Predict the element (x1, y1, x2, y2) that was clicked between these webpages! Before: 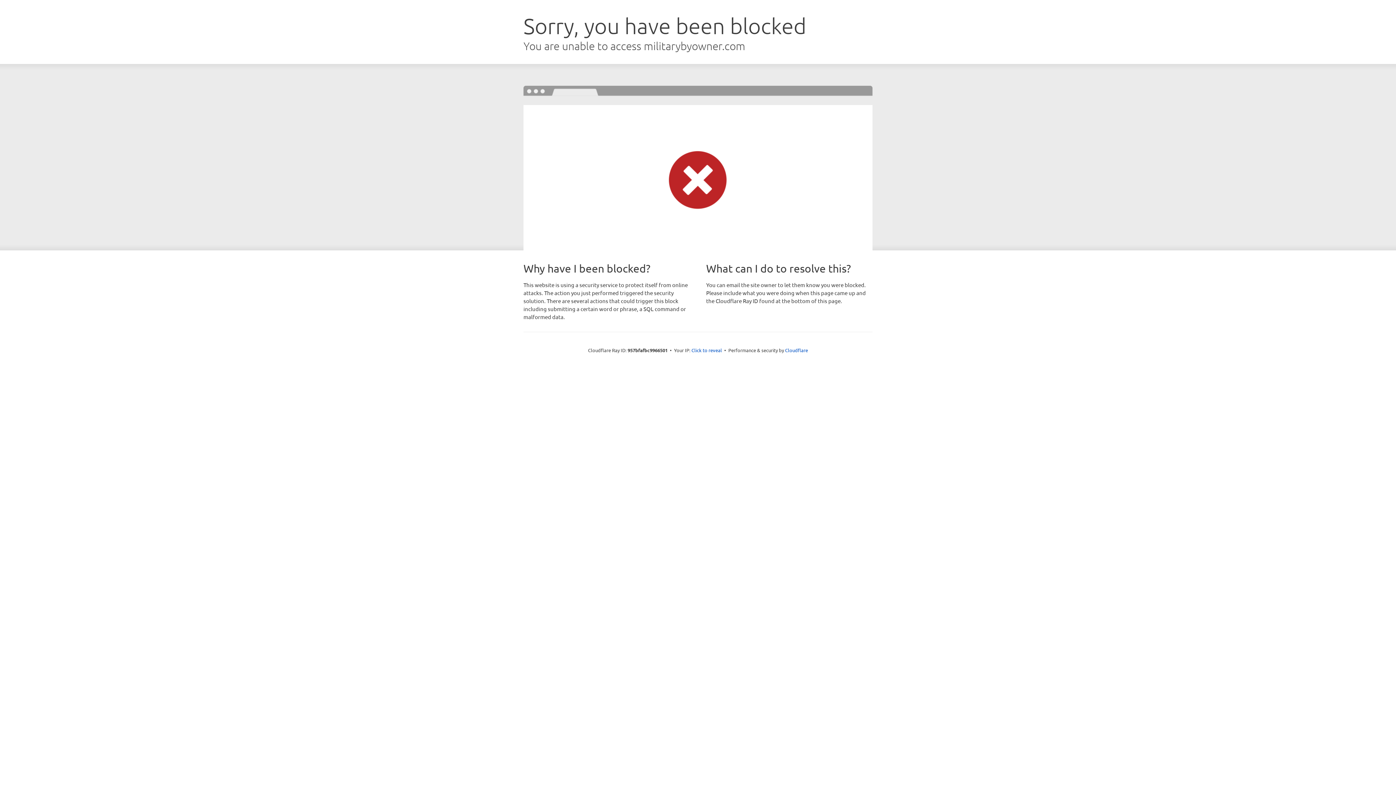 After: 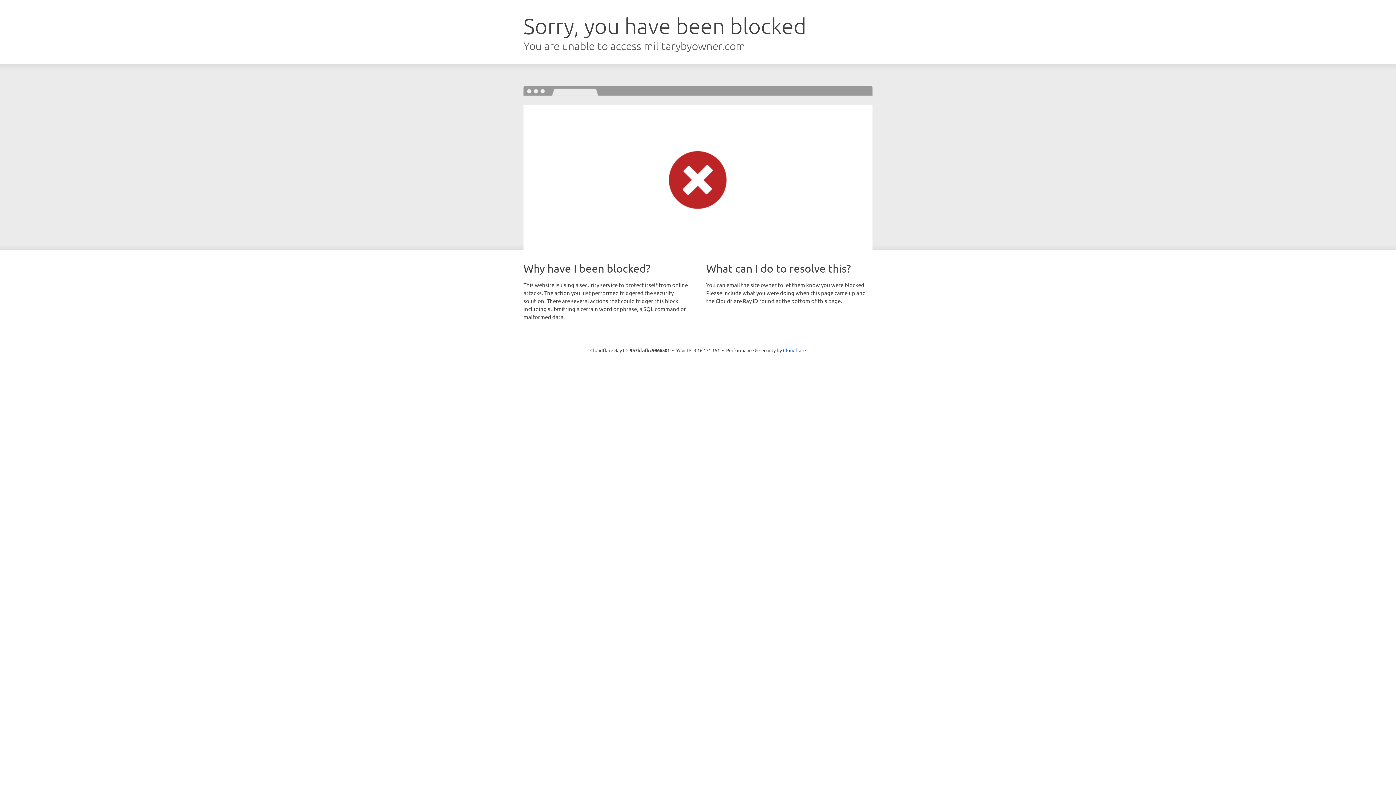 Action: label: Click to reveal bbox: (691, 346, 722, 353)